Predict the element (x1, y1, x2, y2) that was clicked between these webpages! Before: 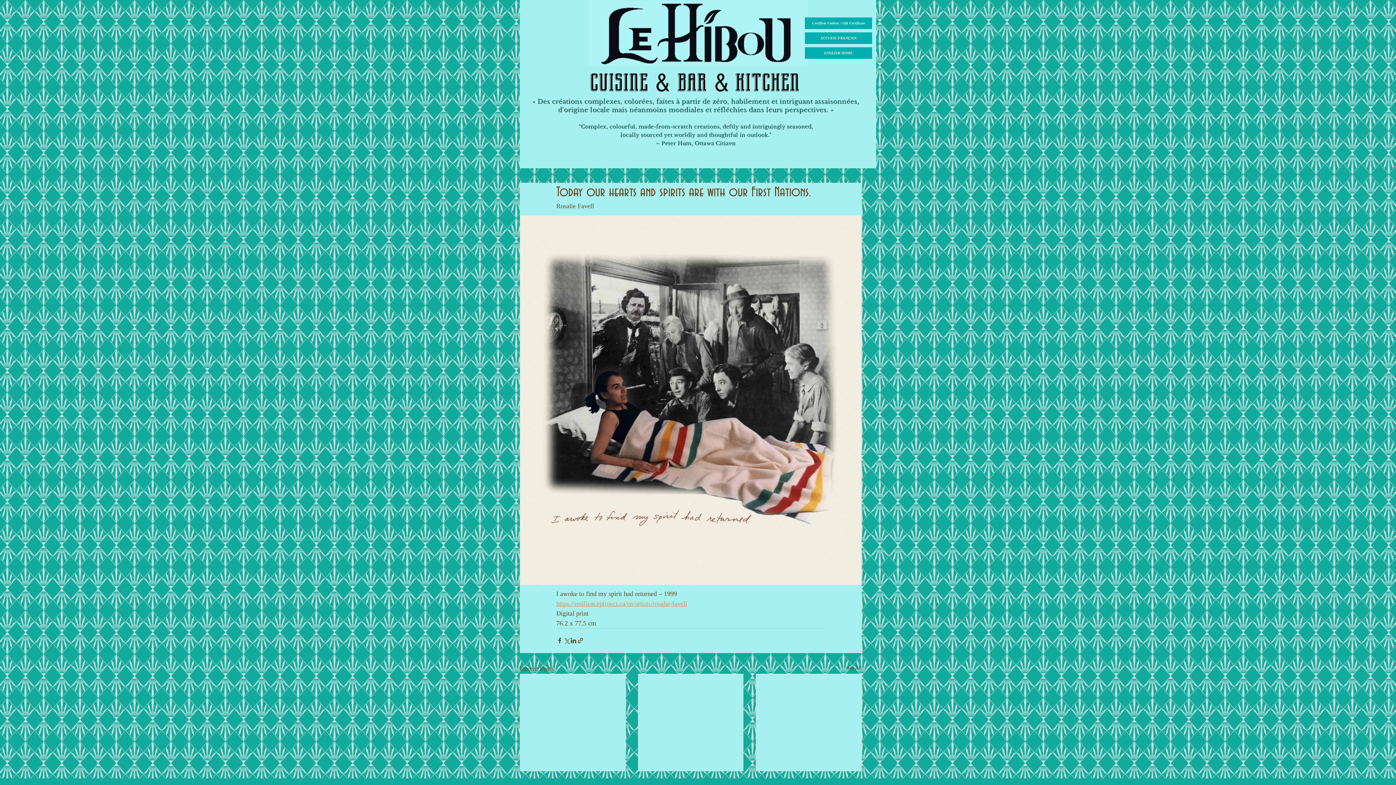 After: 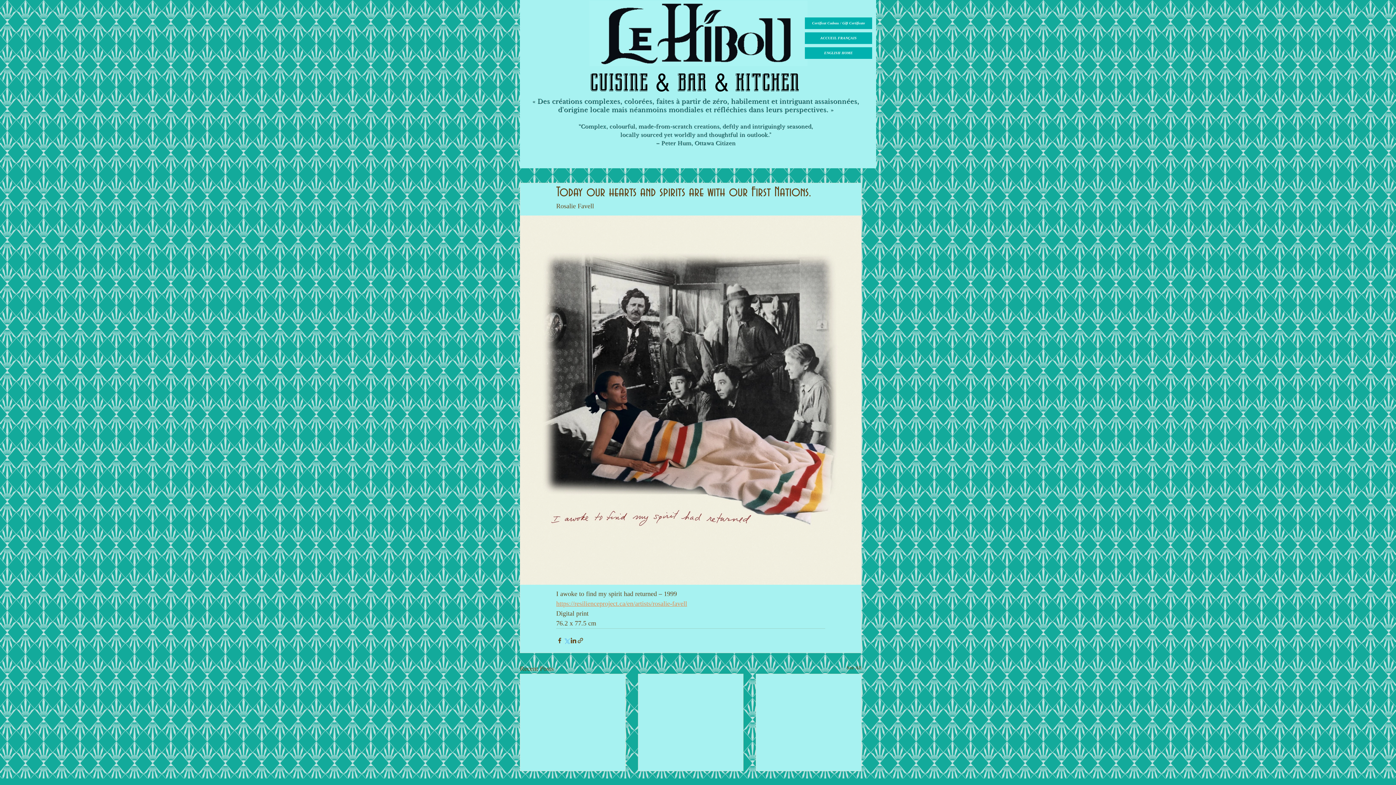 Action: label: Share via X (Twitter) bbox: (563, 637, 570, 644)